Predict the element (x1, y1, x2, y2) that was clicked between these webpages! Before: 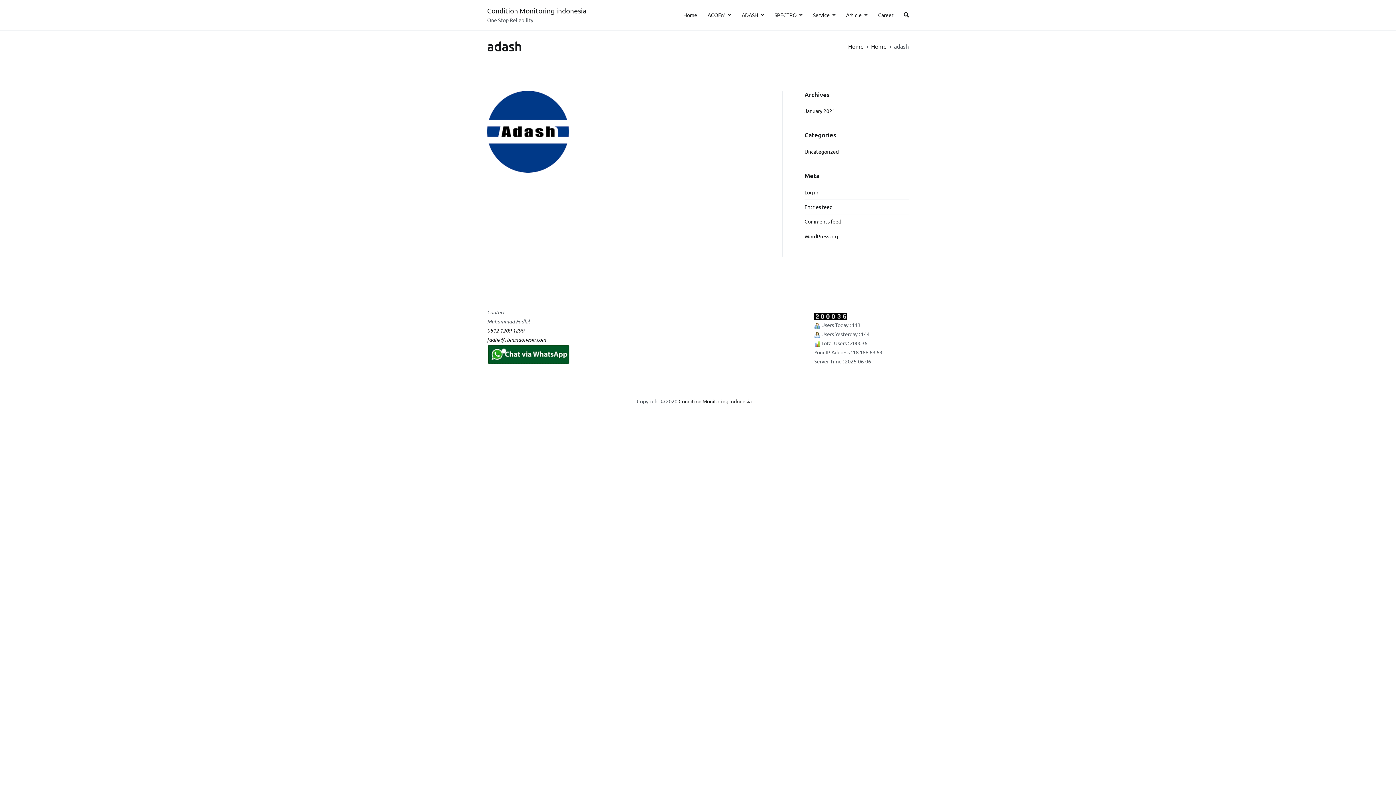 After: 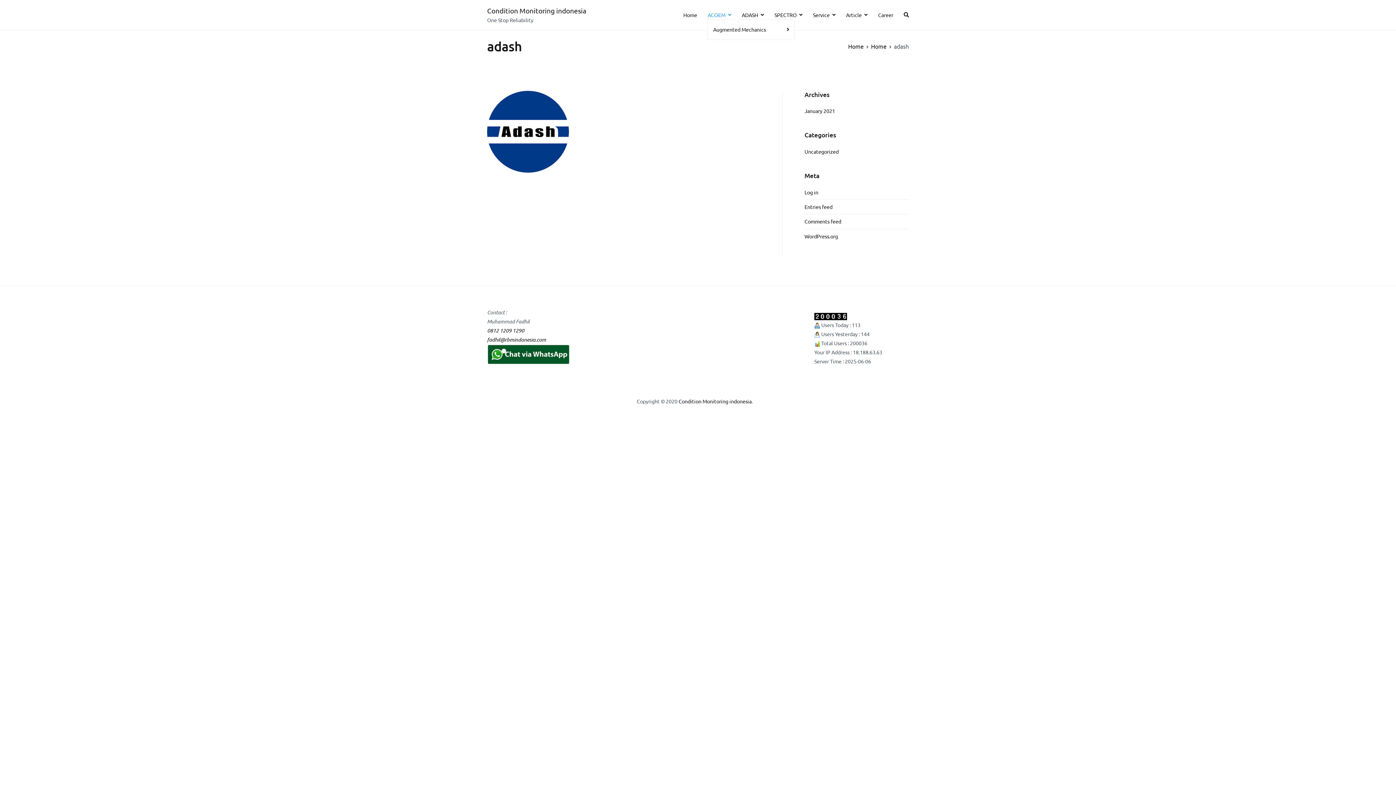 Action: label: ACOEM bbox: (707, 10, 731, 19)